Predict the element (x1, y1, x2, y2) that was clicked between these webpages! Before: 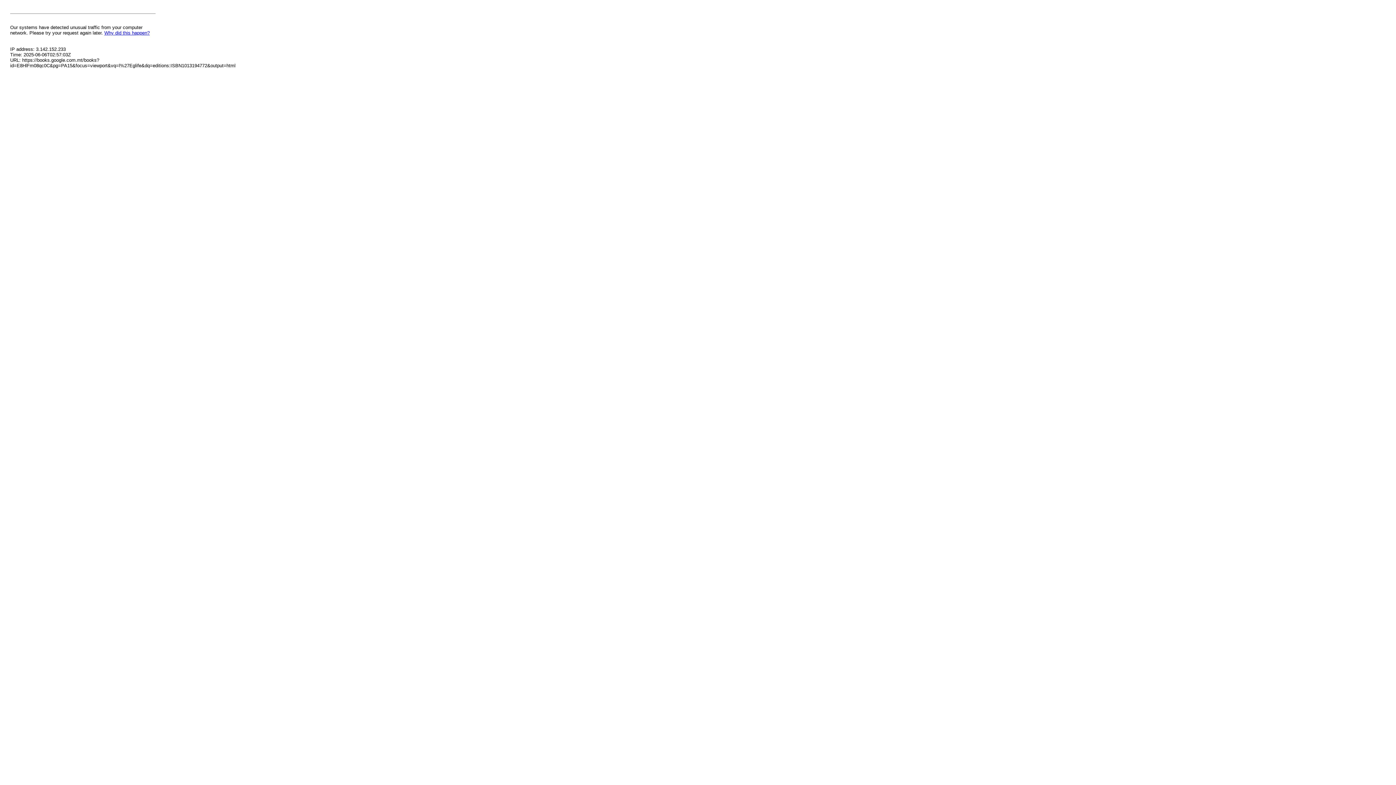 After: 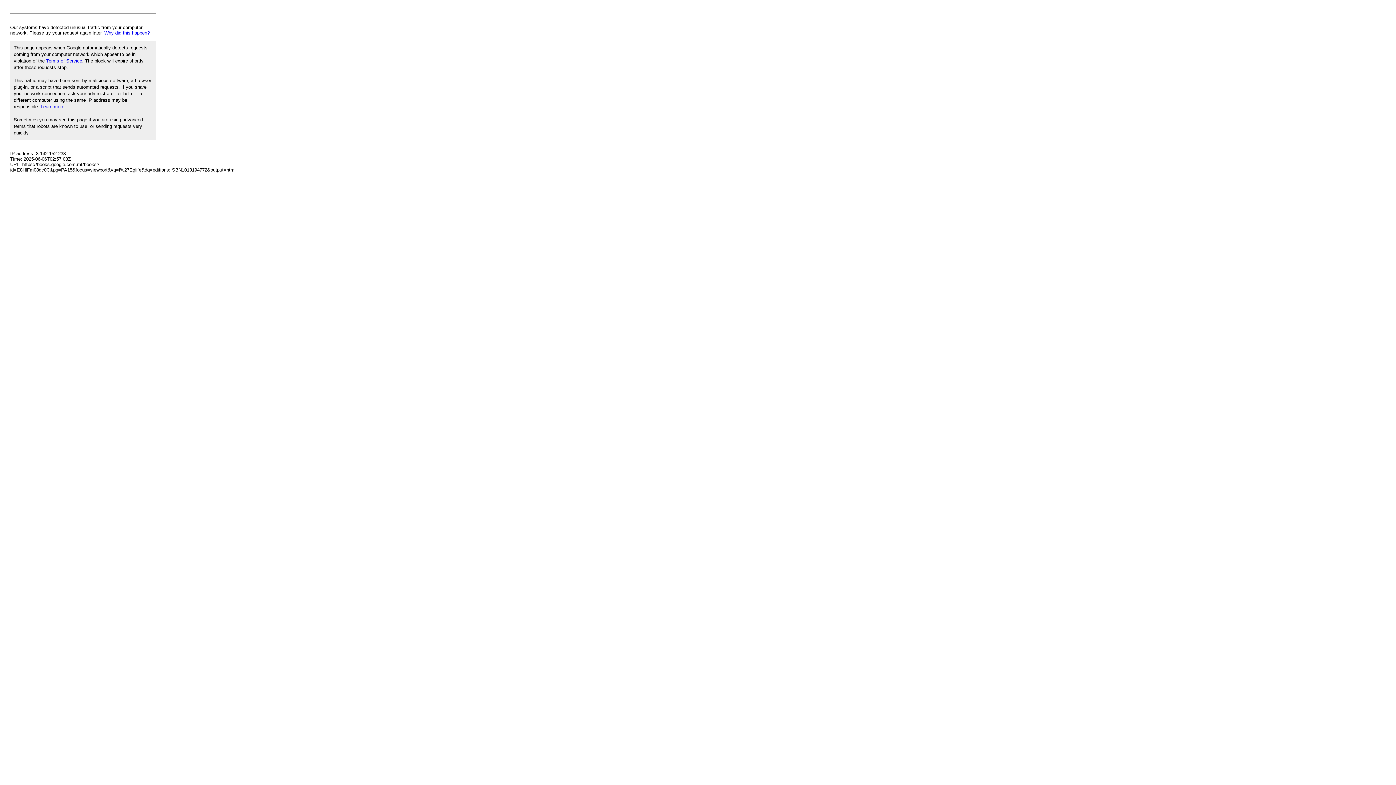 Action: bbox: (104, 30, 149, 35) label: Why did this happen?